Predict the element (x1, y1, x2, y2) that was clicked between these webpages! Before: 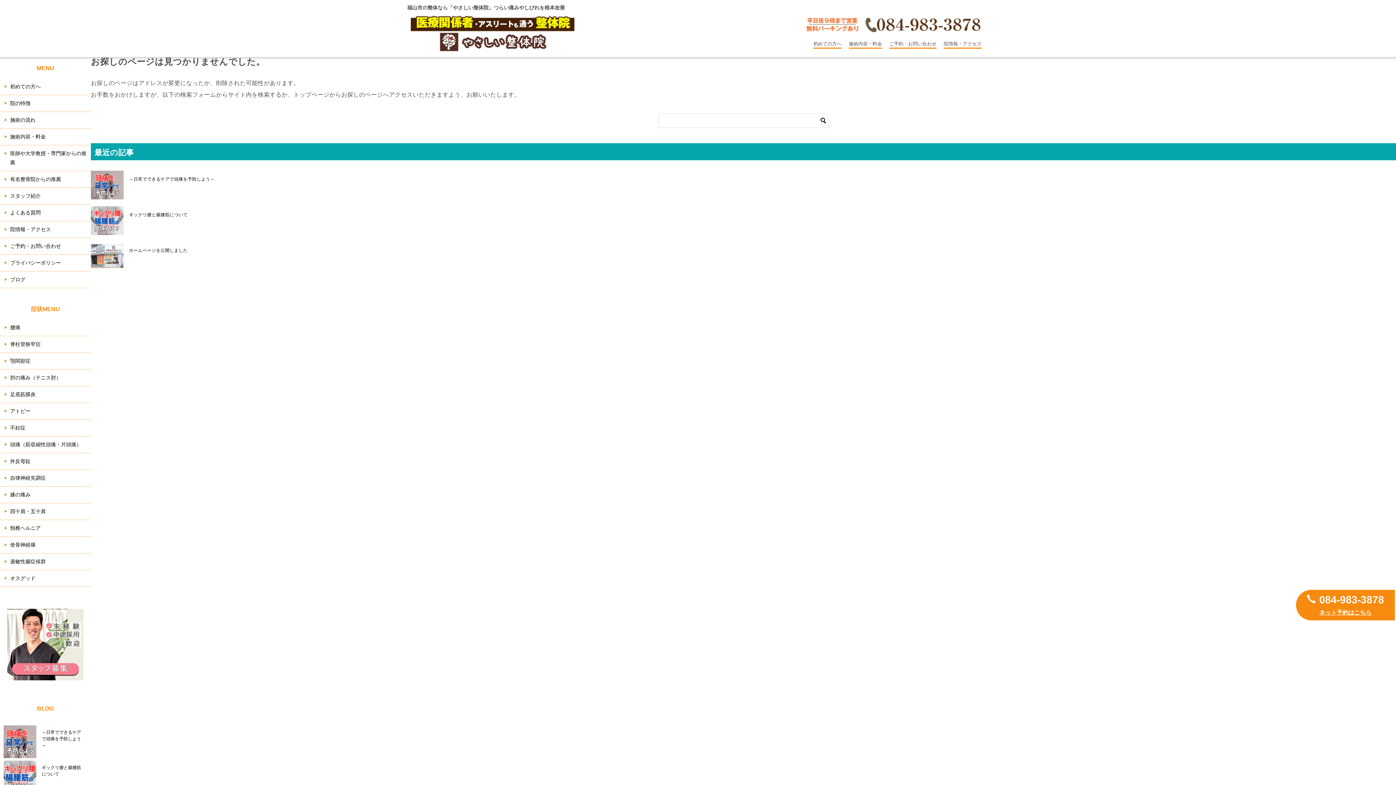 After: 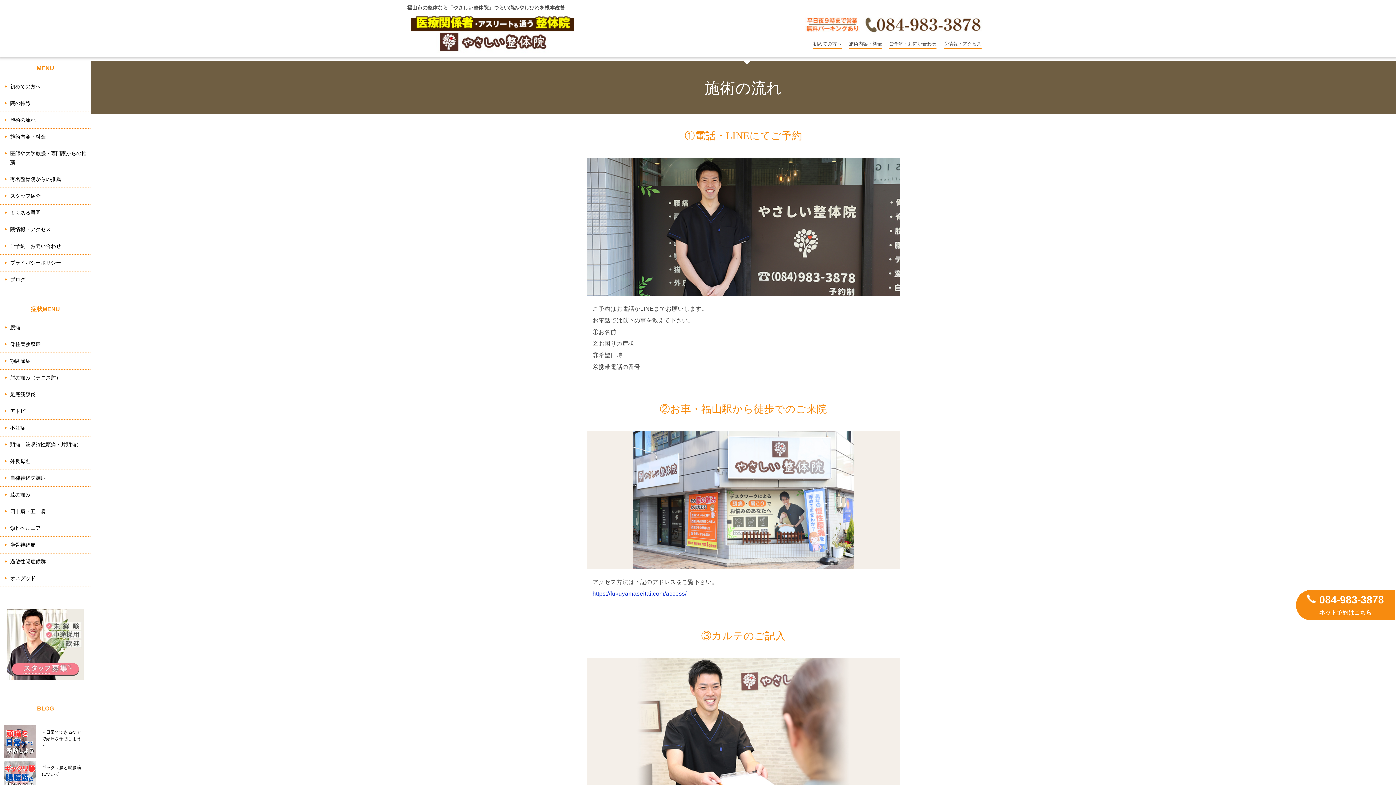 Action: label: 施術の流れ bbox: (0, 112, 90, 128)